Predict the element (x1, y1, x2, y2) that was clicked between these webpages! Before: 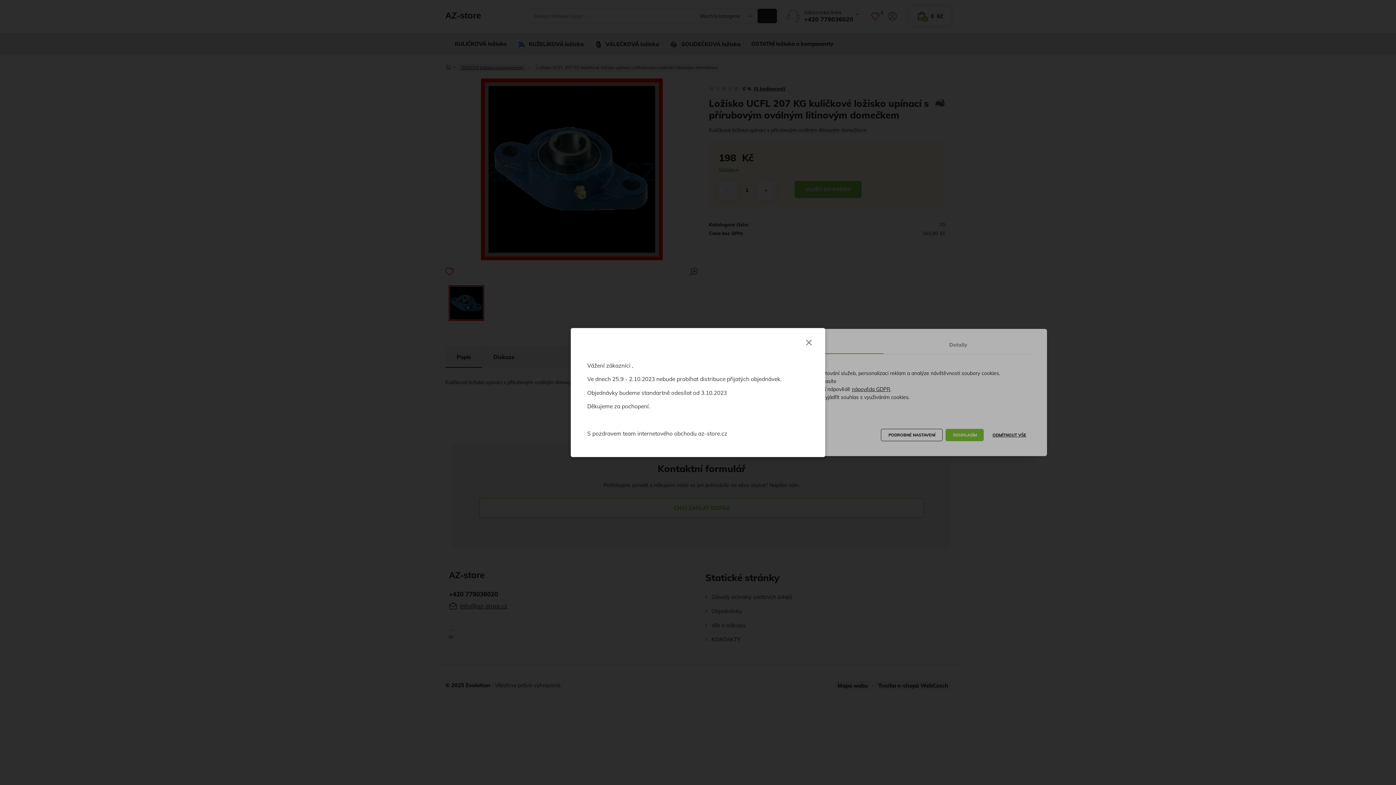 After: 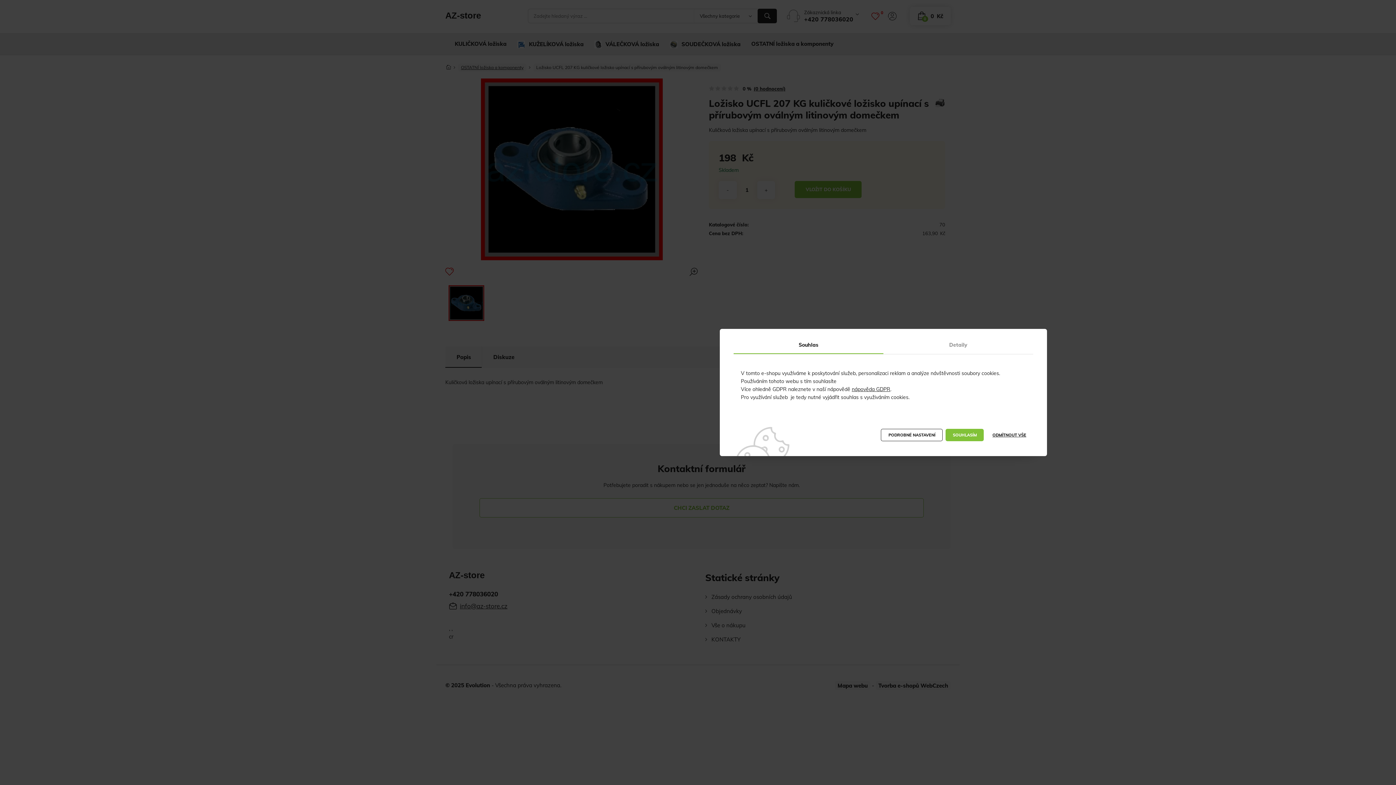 Action: label: Close bbox: (805, 339, 812, 346)